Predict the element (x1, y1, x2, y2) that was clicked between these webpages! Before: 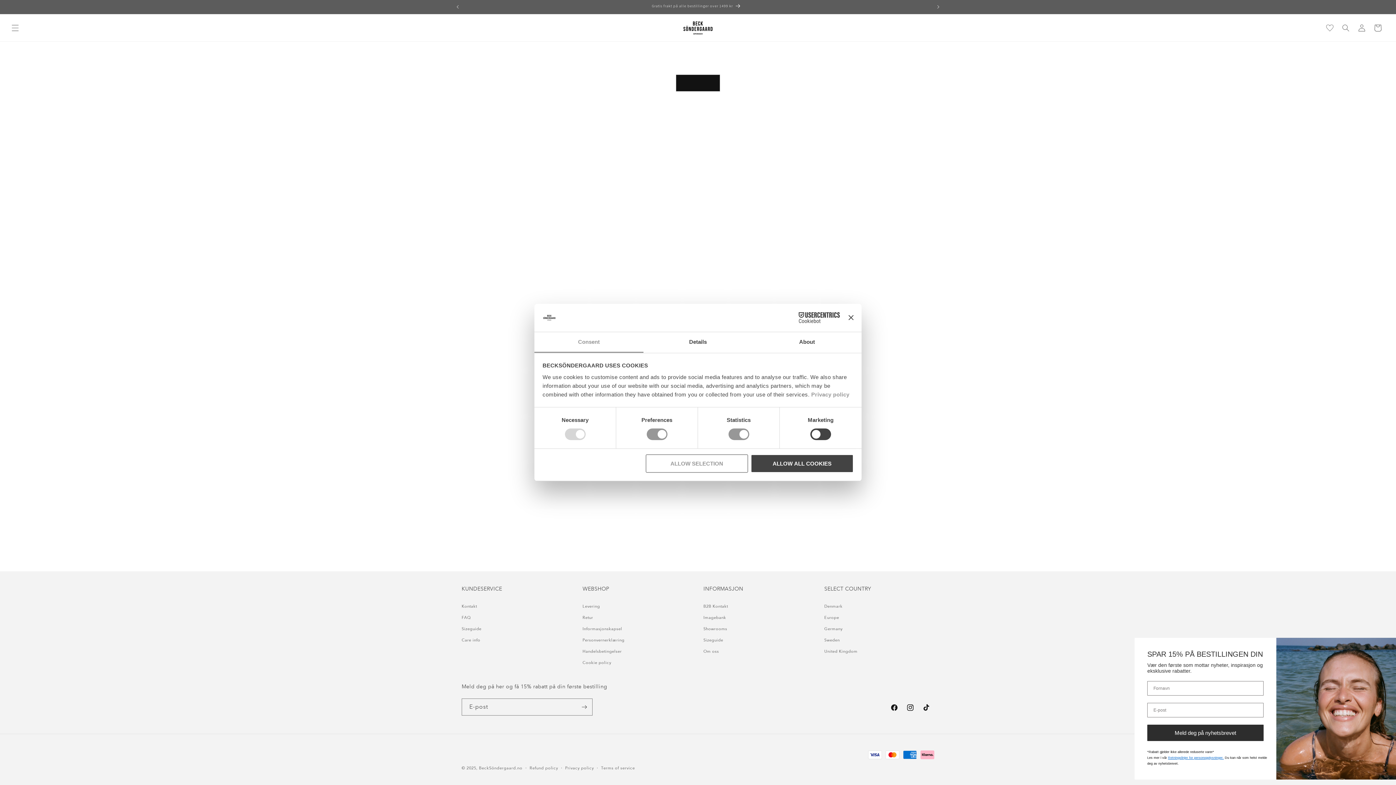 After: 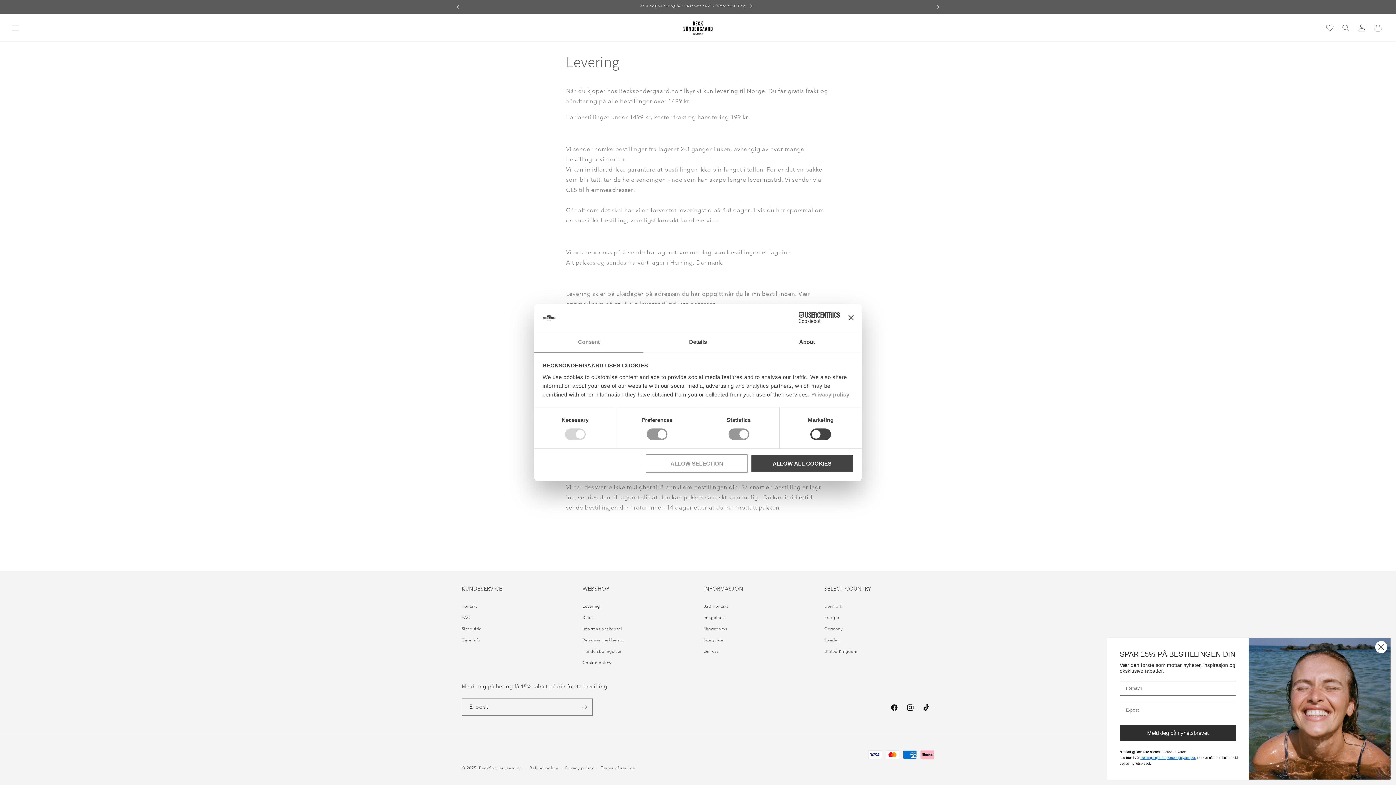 Action: bbox: (582, 603, 600, 612) label: Levering